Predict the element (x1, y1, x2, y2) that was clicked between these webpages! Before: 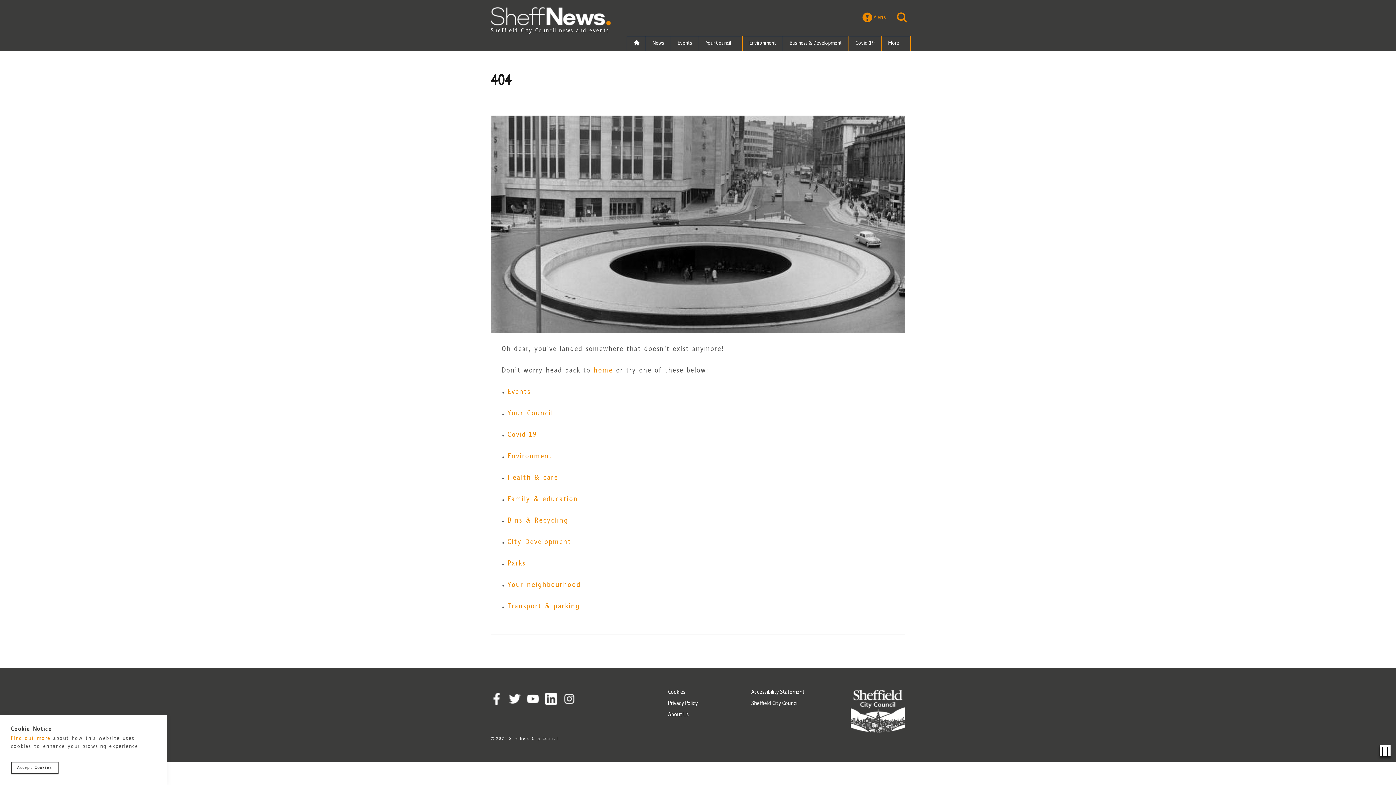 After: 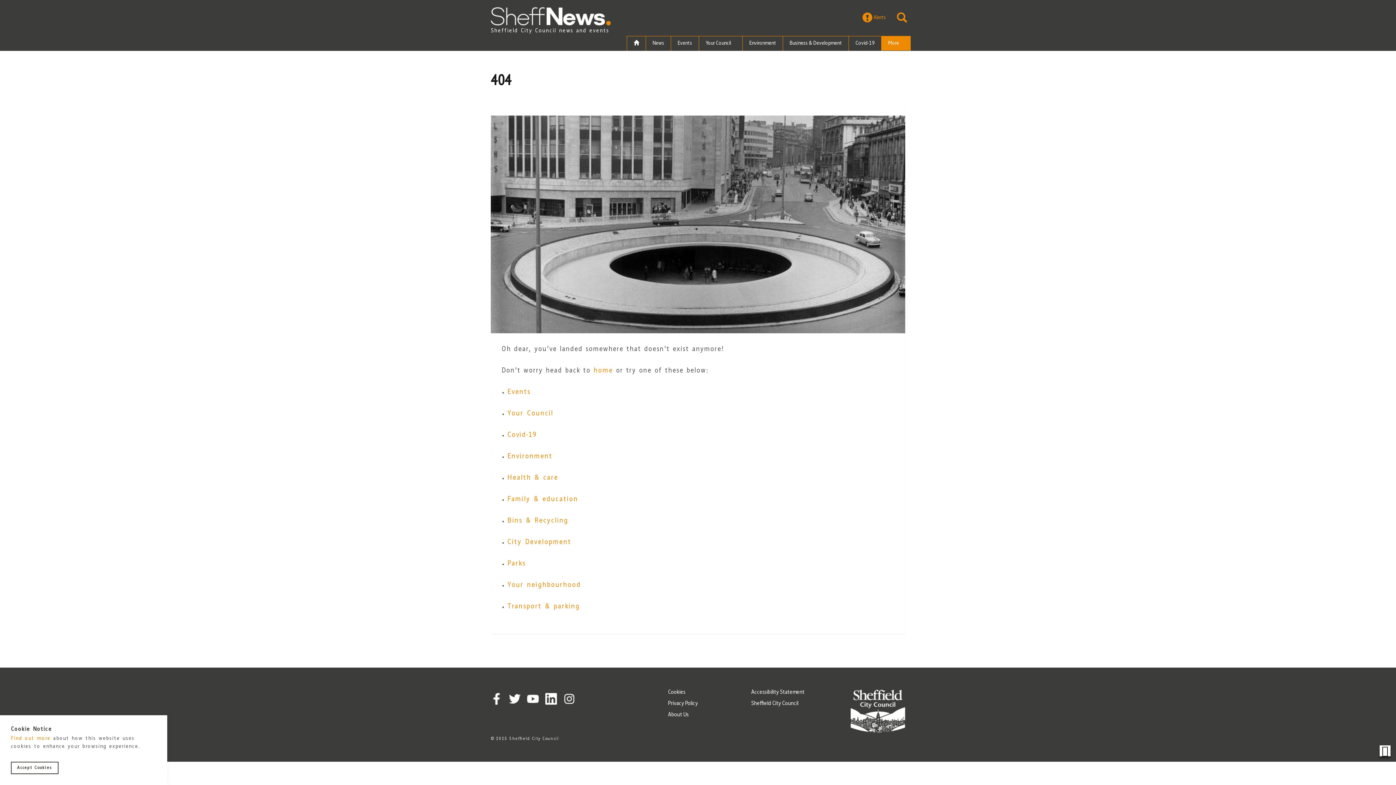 Action: label: More  bbox: (881, 36, 910, 50)